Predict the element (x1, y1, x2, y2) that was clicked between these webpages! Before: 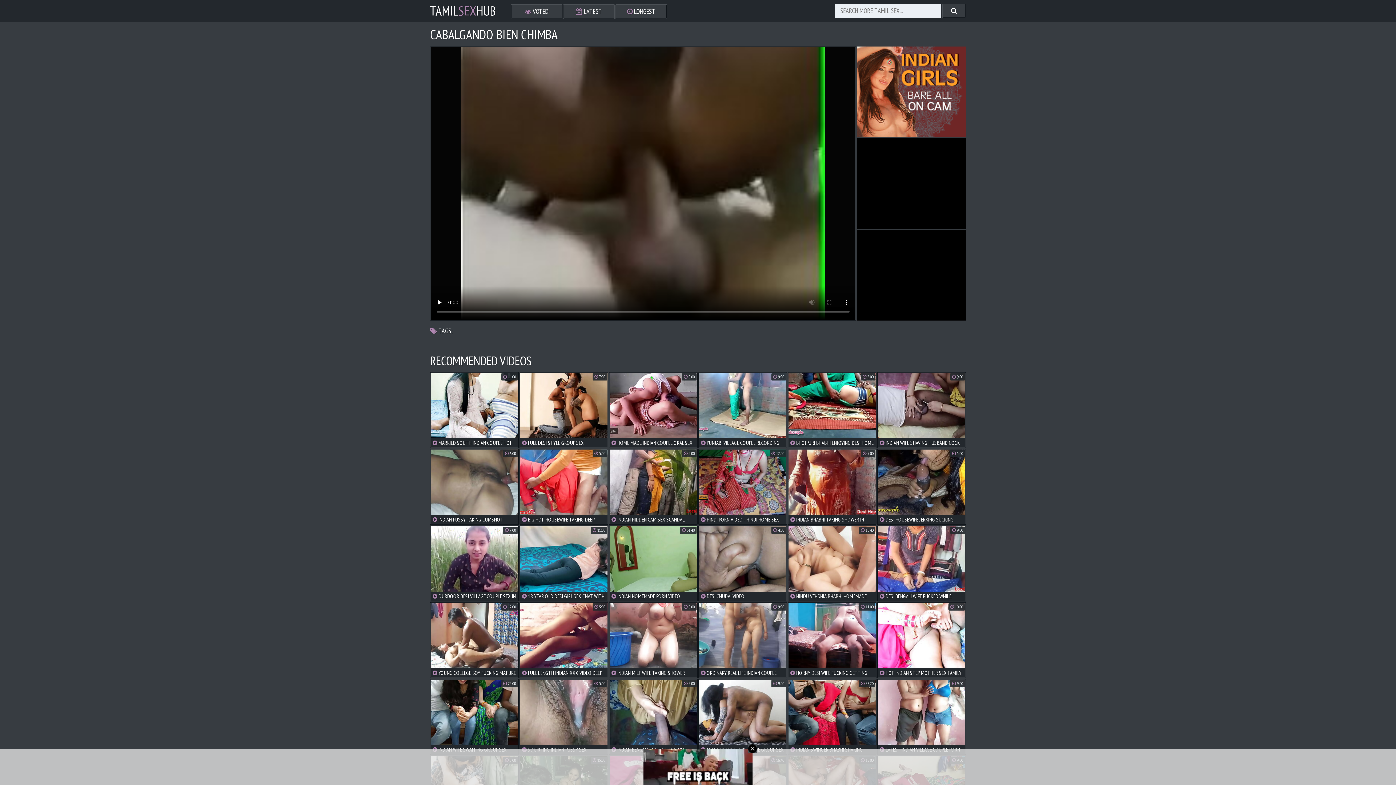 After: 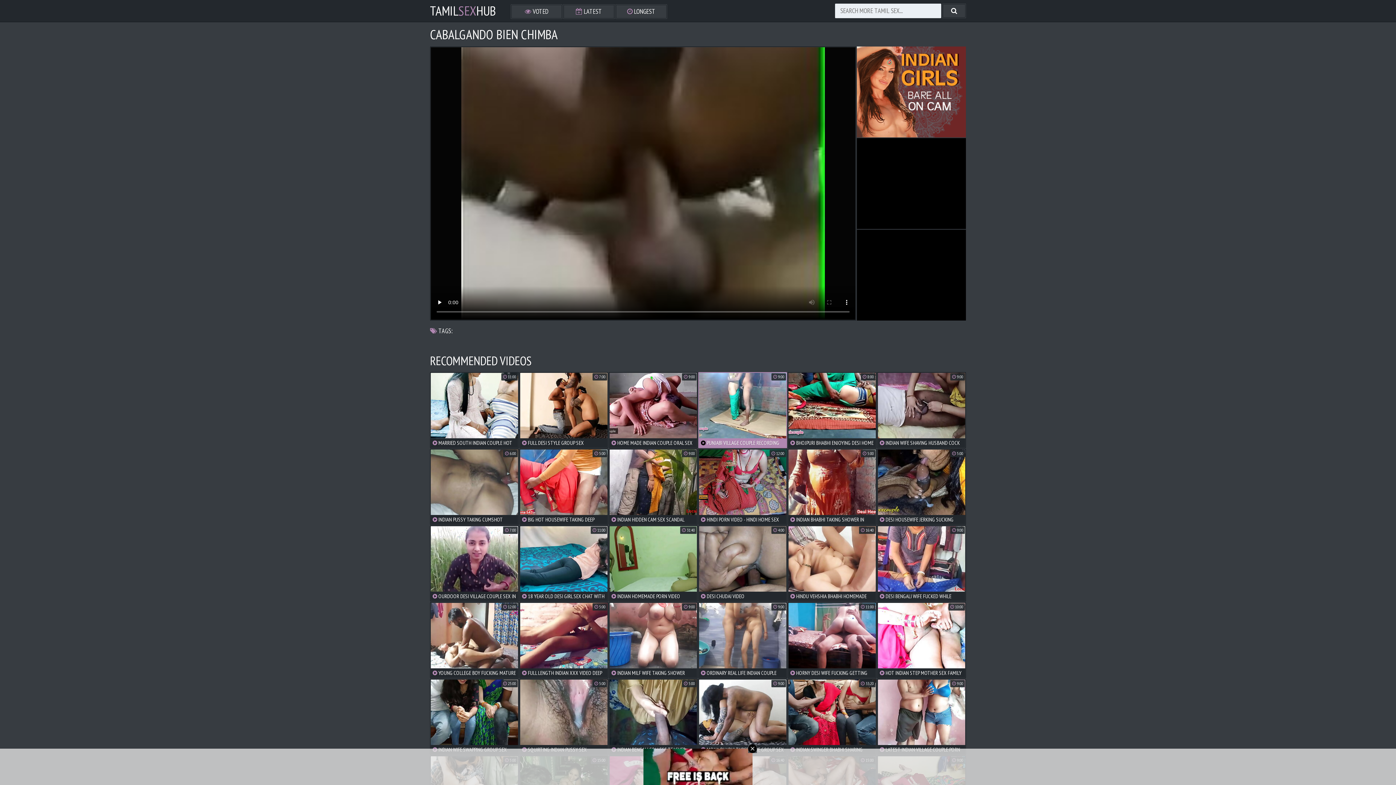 Action: bbox: (698, 372, 787, 448) label:  PUNJABI VILLAGE COUPLE RECORDING THEIR SEX VIDEO